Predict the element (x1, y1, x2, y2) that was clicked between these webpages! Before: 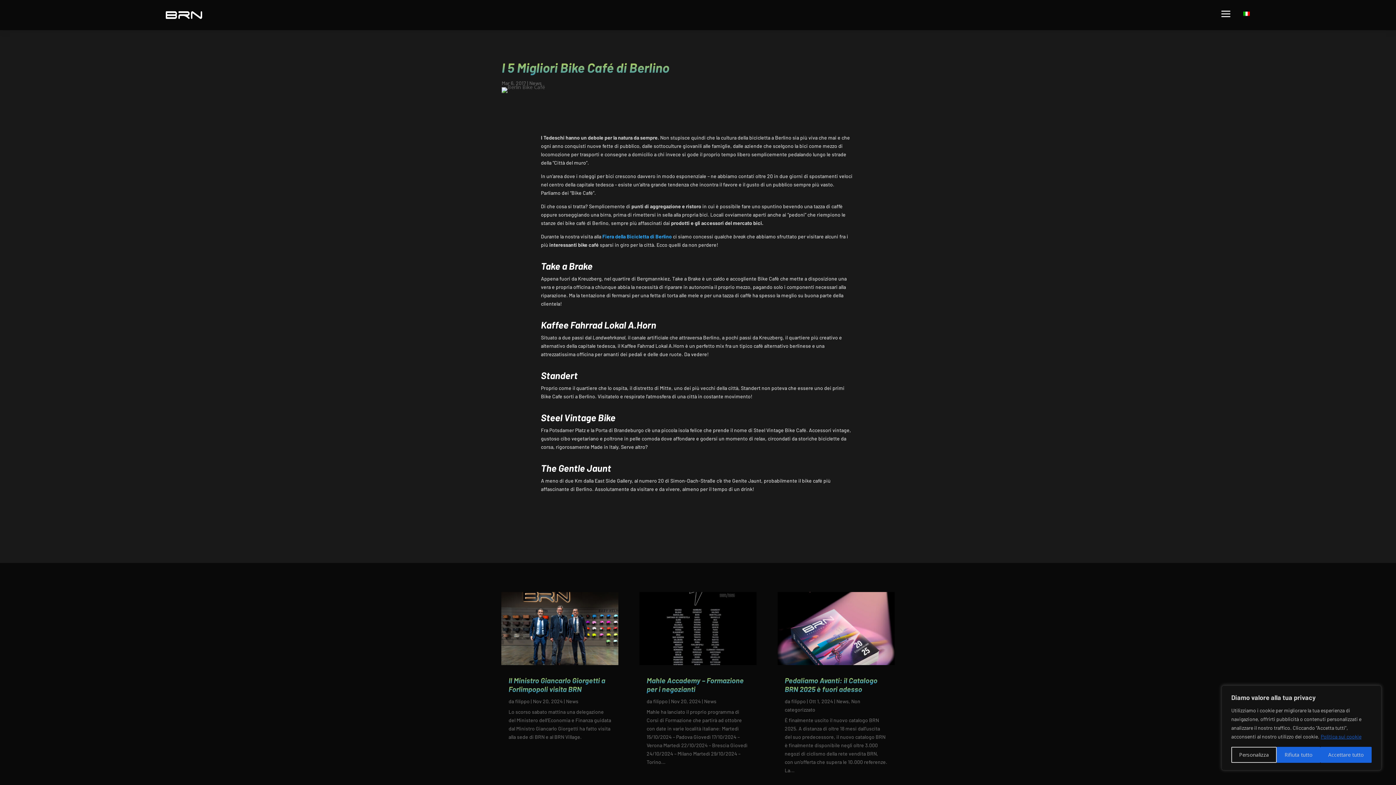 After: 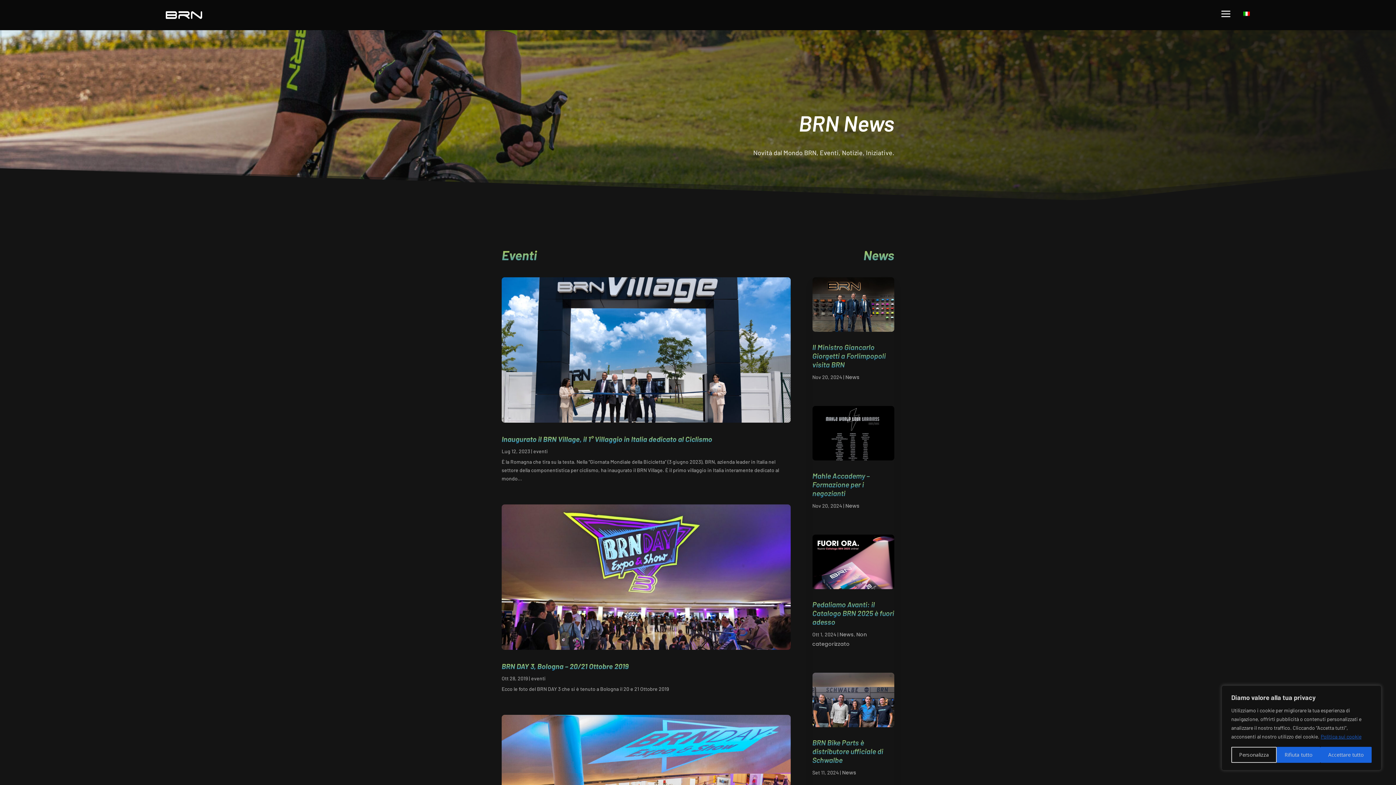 Action: bbox: (704, 698, 716, 704) label: News